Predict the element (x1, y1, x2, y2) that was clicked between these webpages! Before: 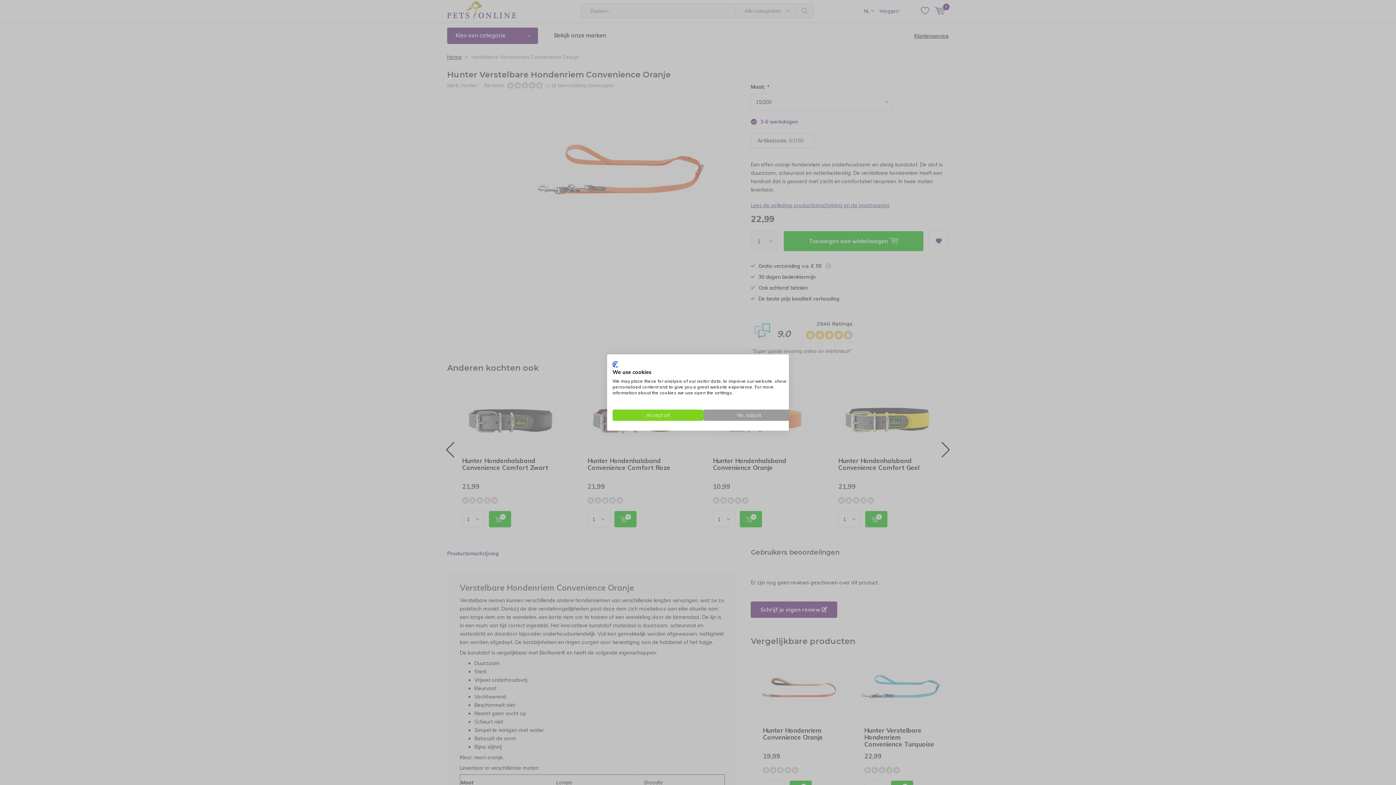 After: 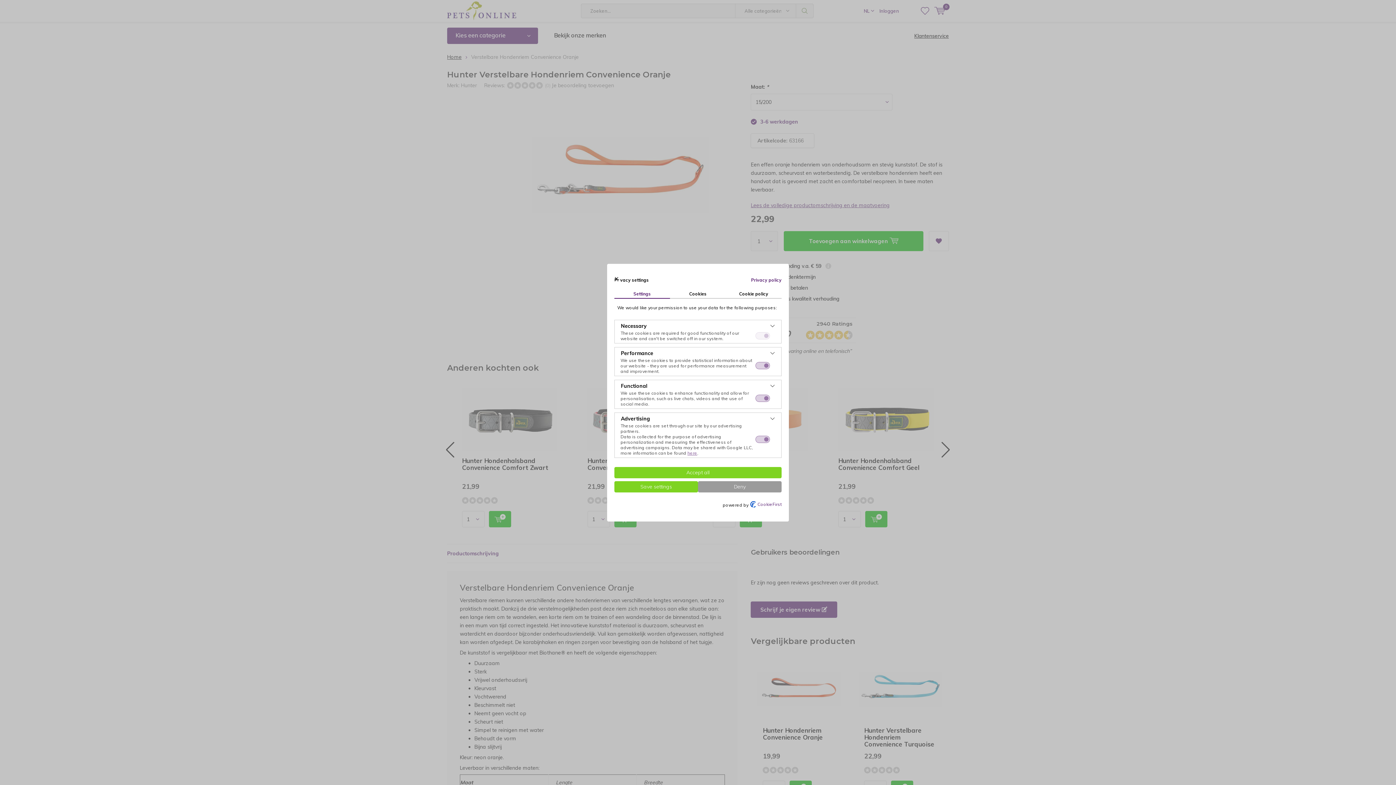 Action: label: Adjust cookie preferences bbox: (703, 409, 794, 421)